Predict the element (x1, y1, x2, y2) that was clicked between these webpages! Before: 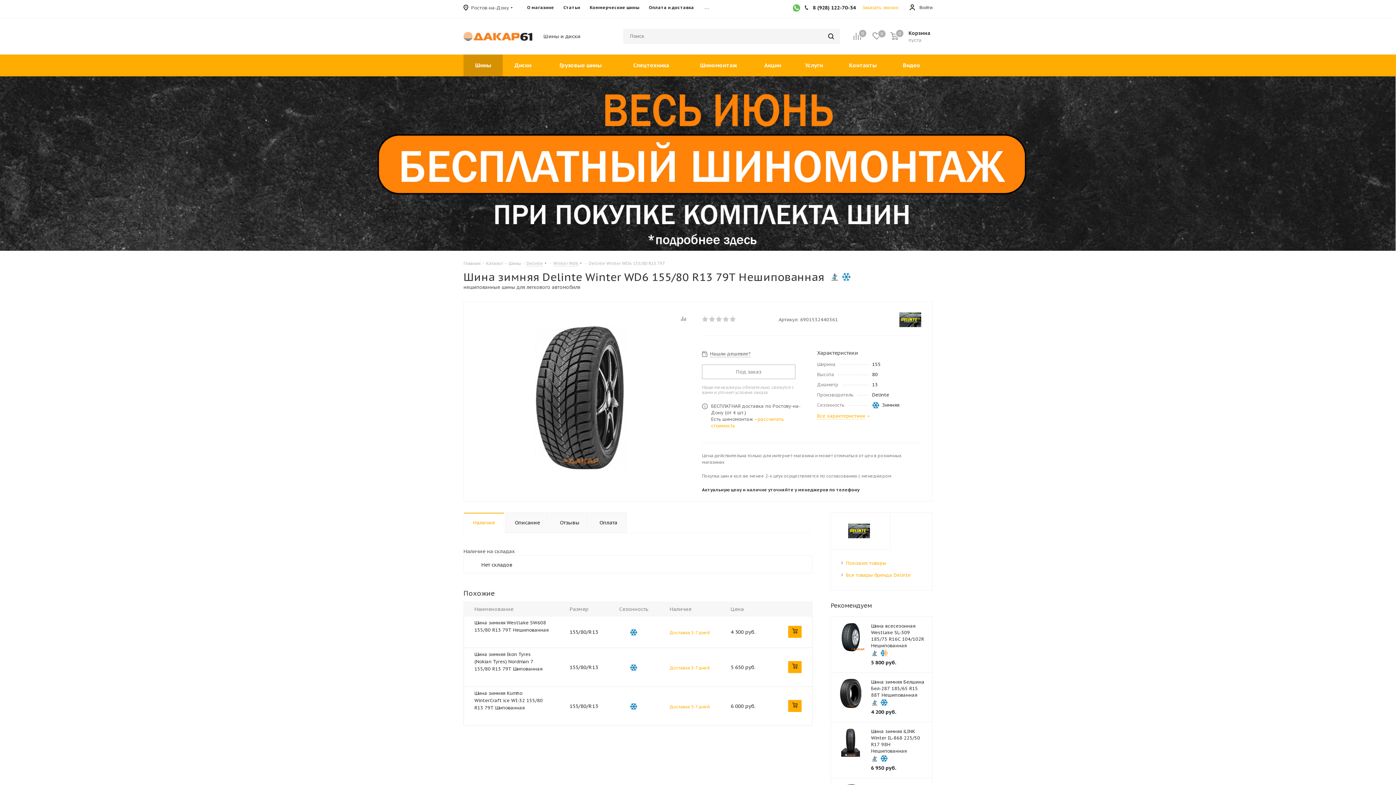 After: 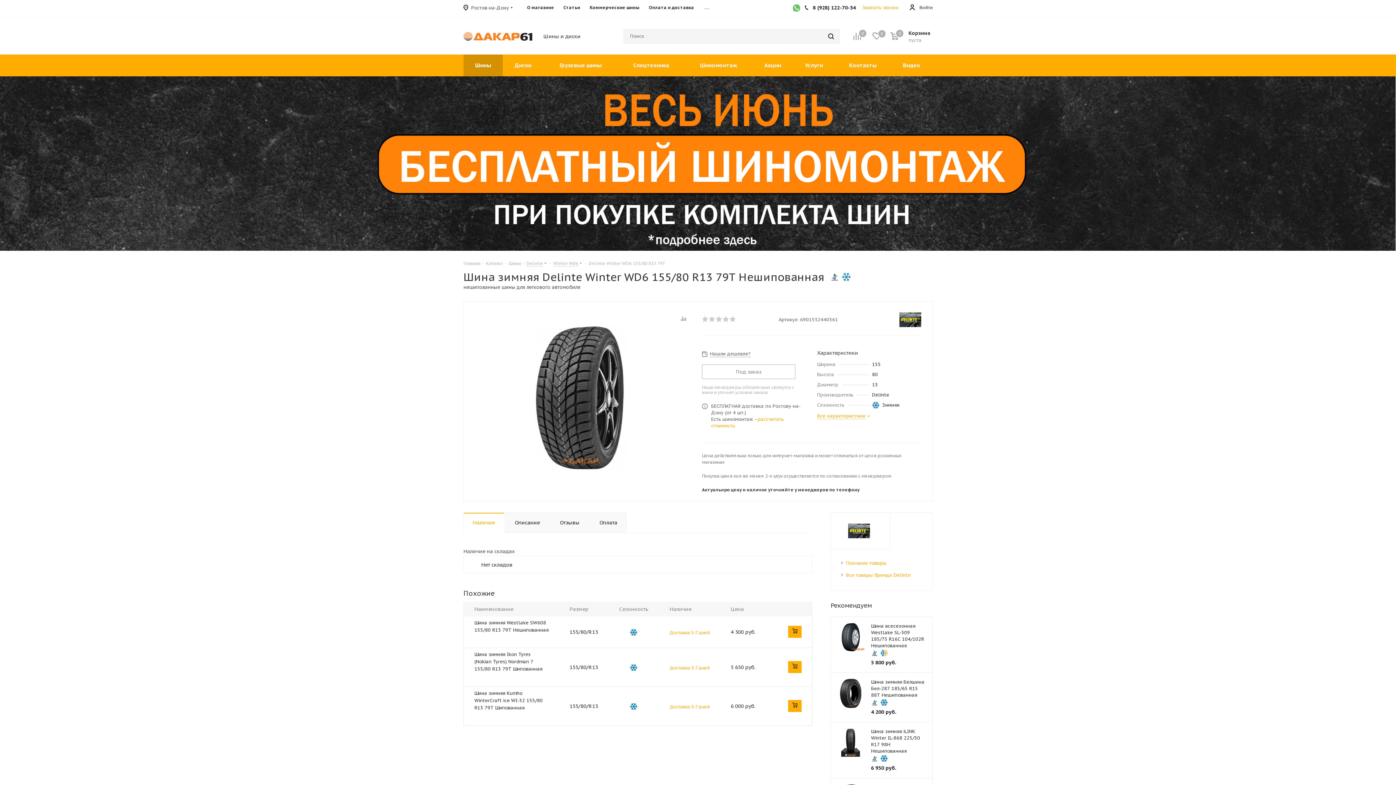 Action: bbox: (846, 560, 886, 566) label: Похожие товары